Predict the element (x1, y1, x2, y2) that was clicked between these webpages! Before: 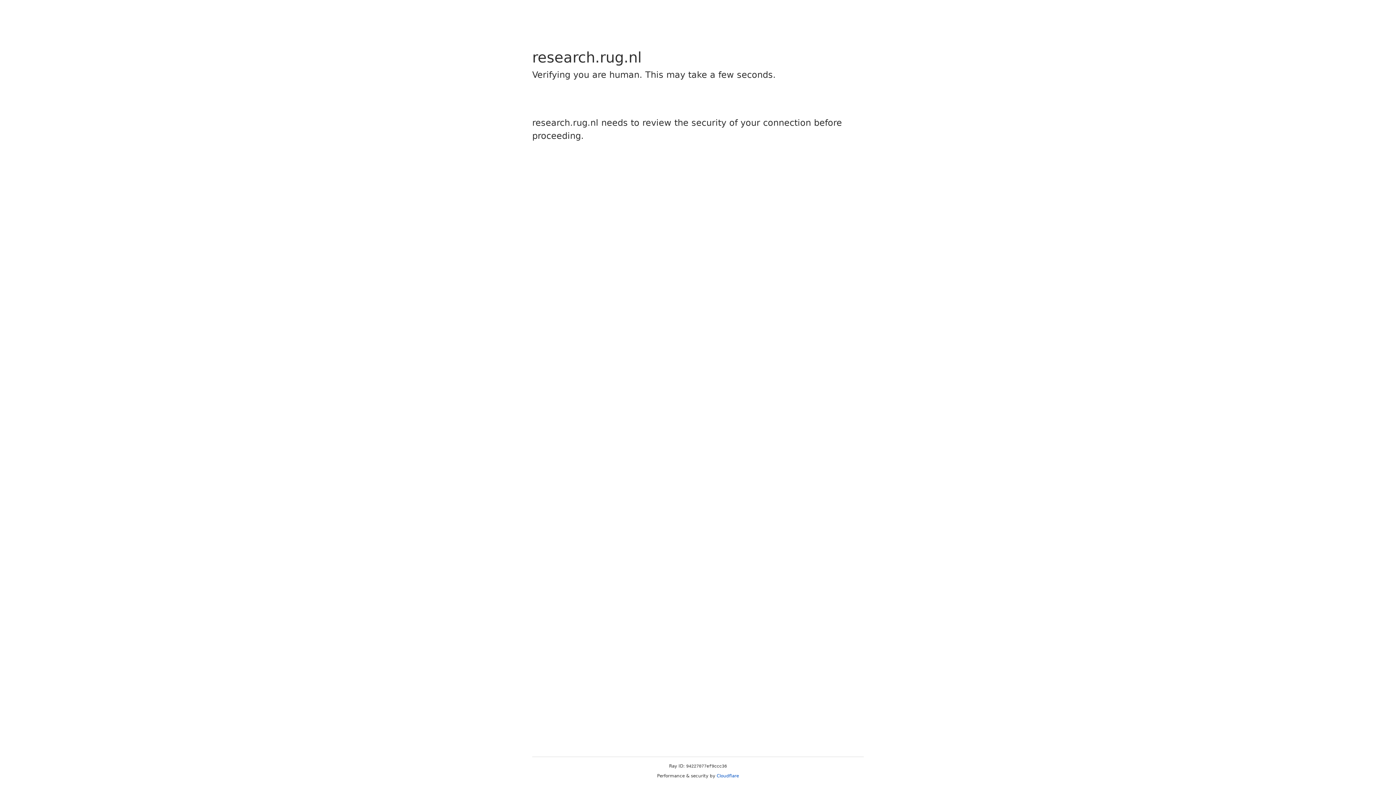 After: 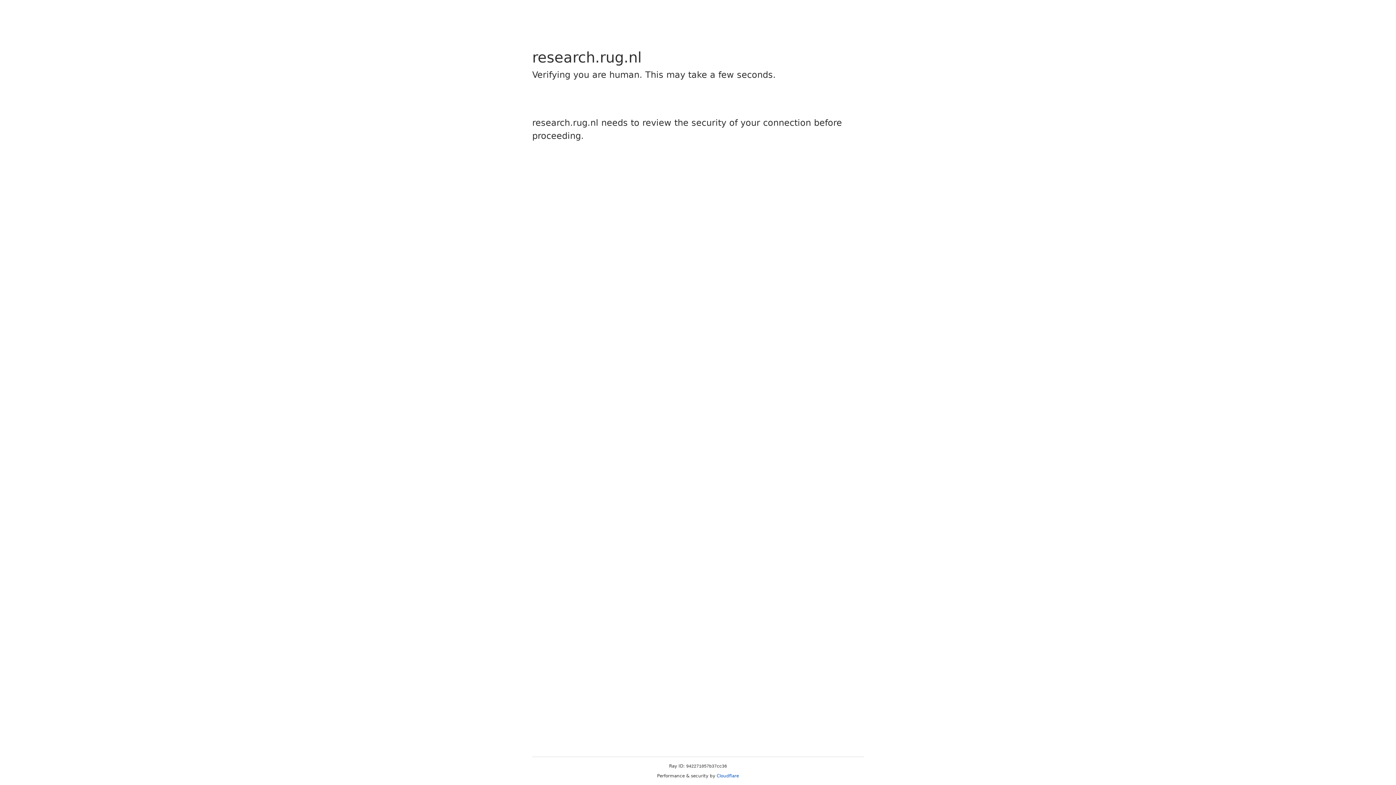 Action: label: Cloudflare bbox: (716, 773, 739, 778)